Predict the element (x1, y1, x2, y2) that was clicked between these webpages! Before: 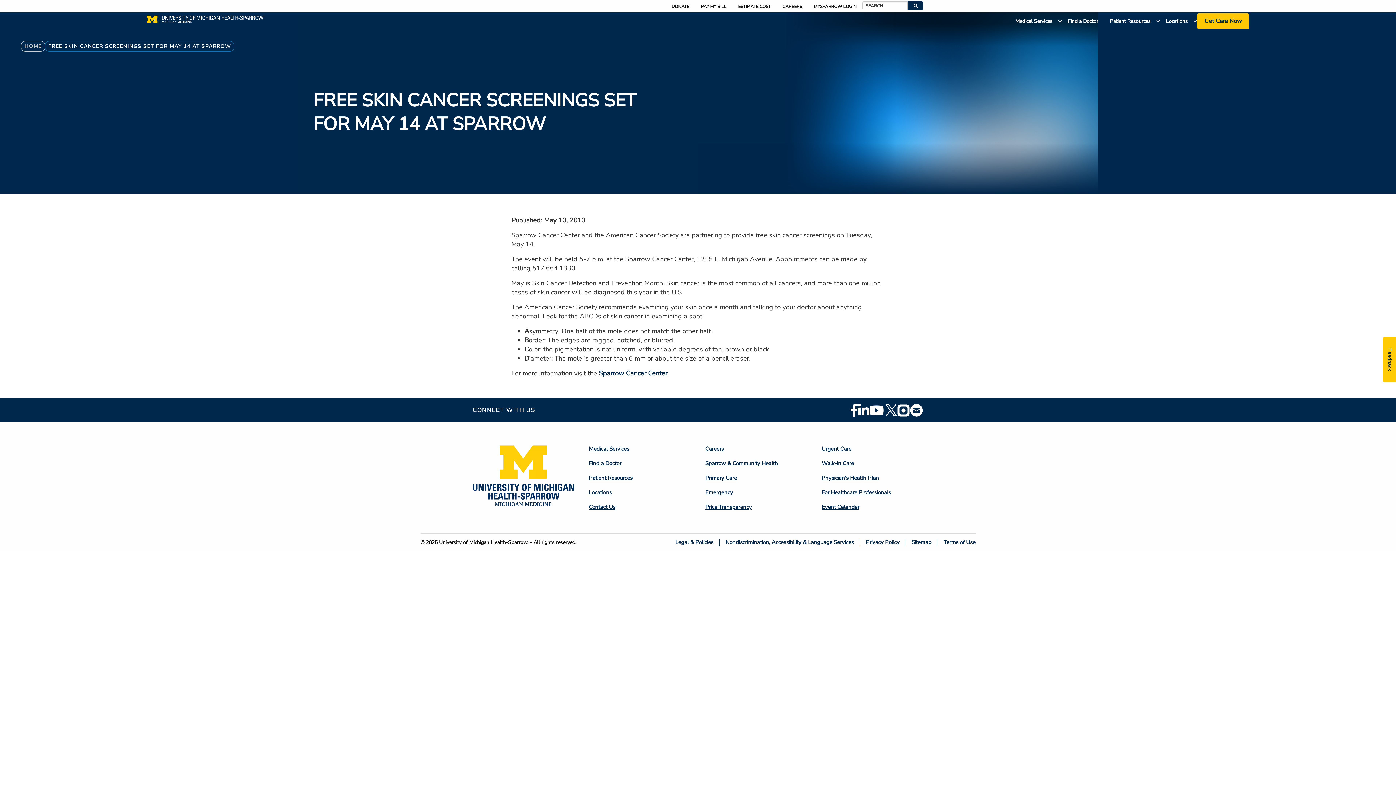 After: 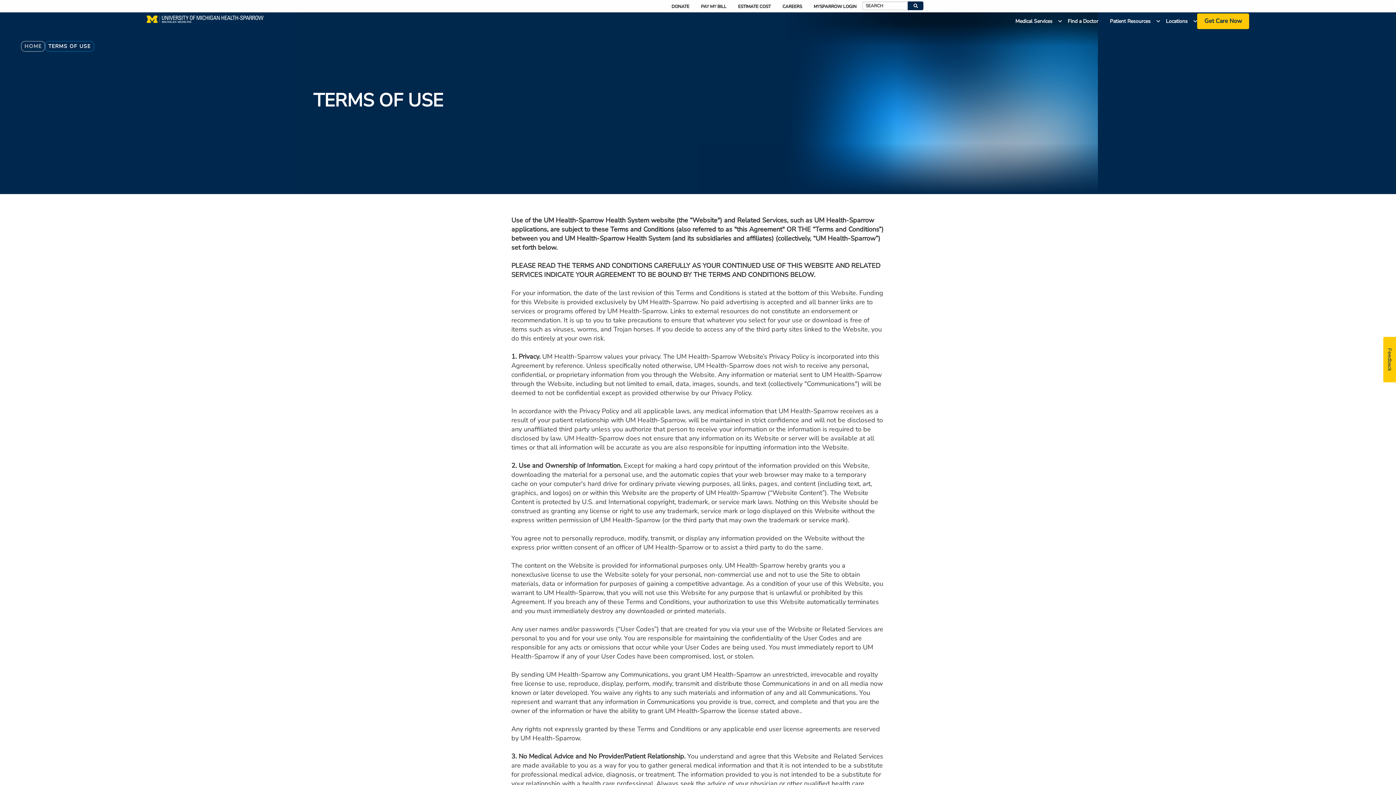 Action: bbox: (938, 539, 981, 546) label: Terms of Use